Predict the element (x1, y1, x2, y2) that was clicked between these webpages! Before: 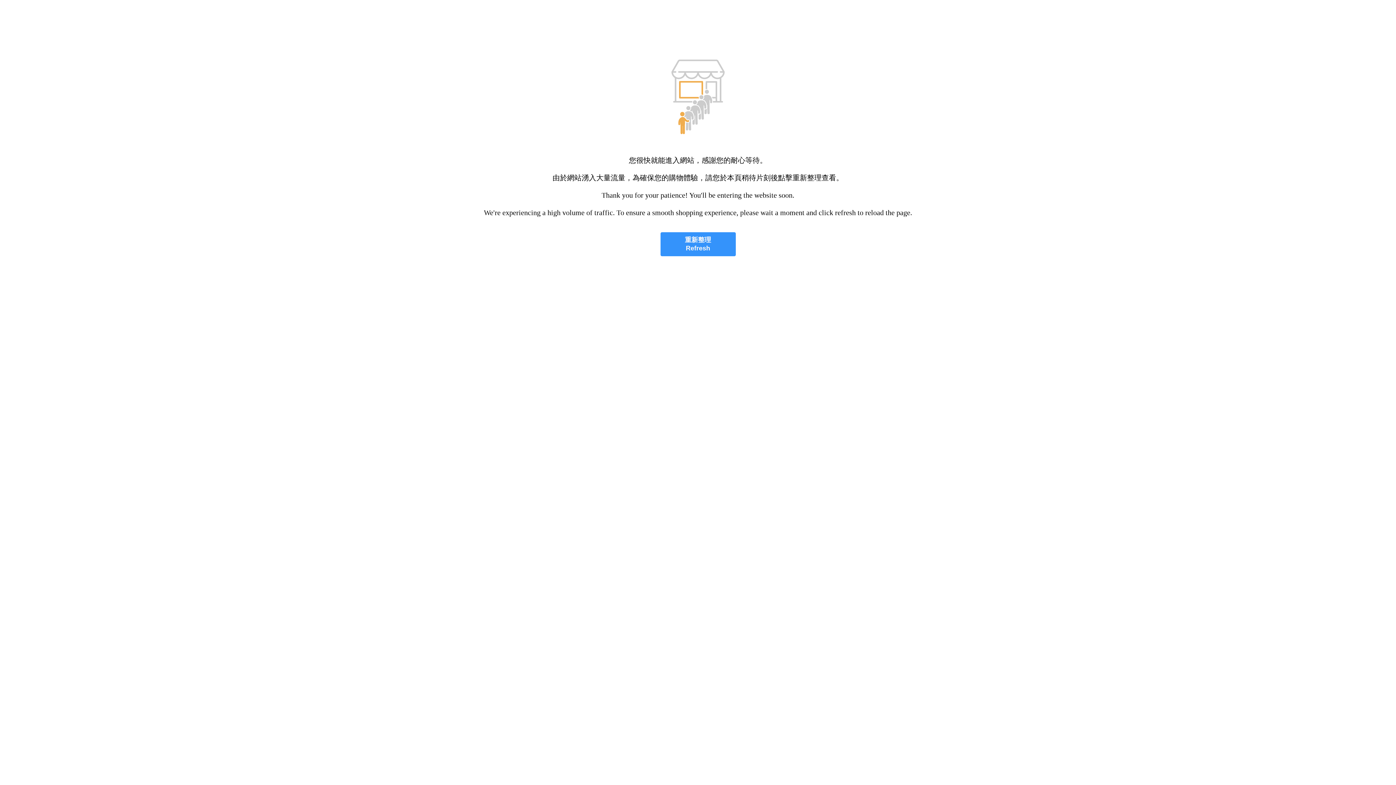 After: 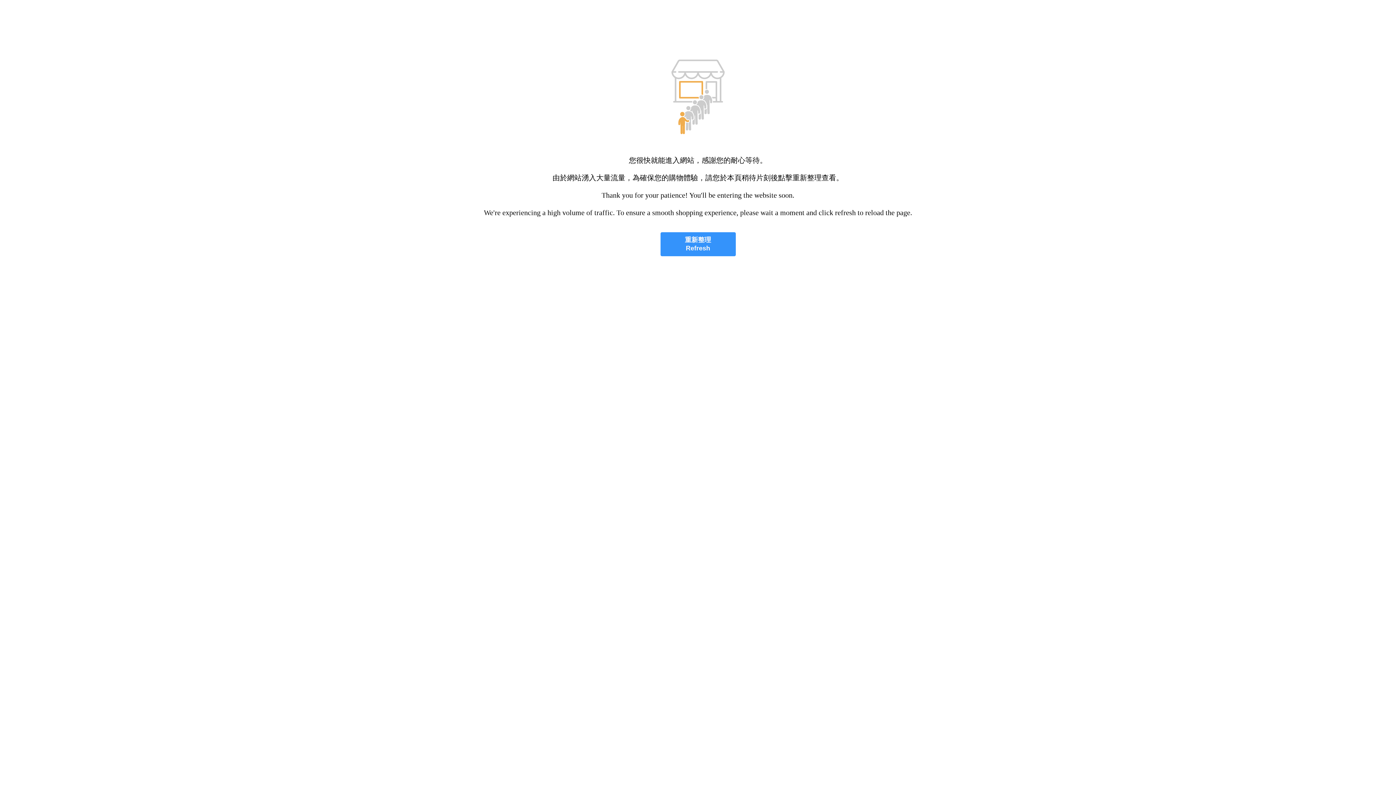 Action: bbox: (660, 232, 735, 256) label: 重新整理
Refresh